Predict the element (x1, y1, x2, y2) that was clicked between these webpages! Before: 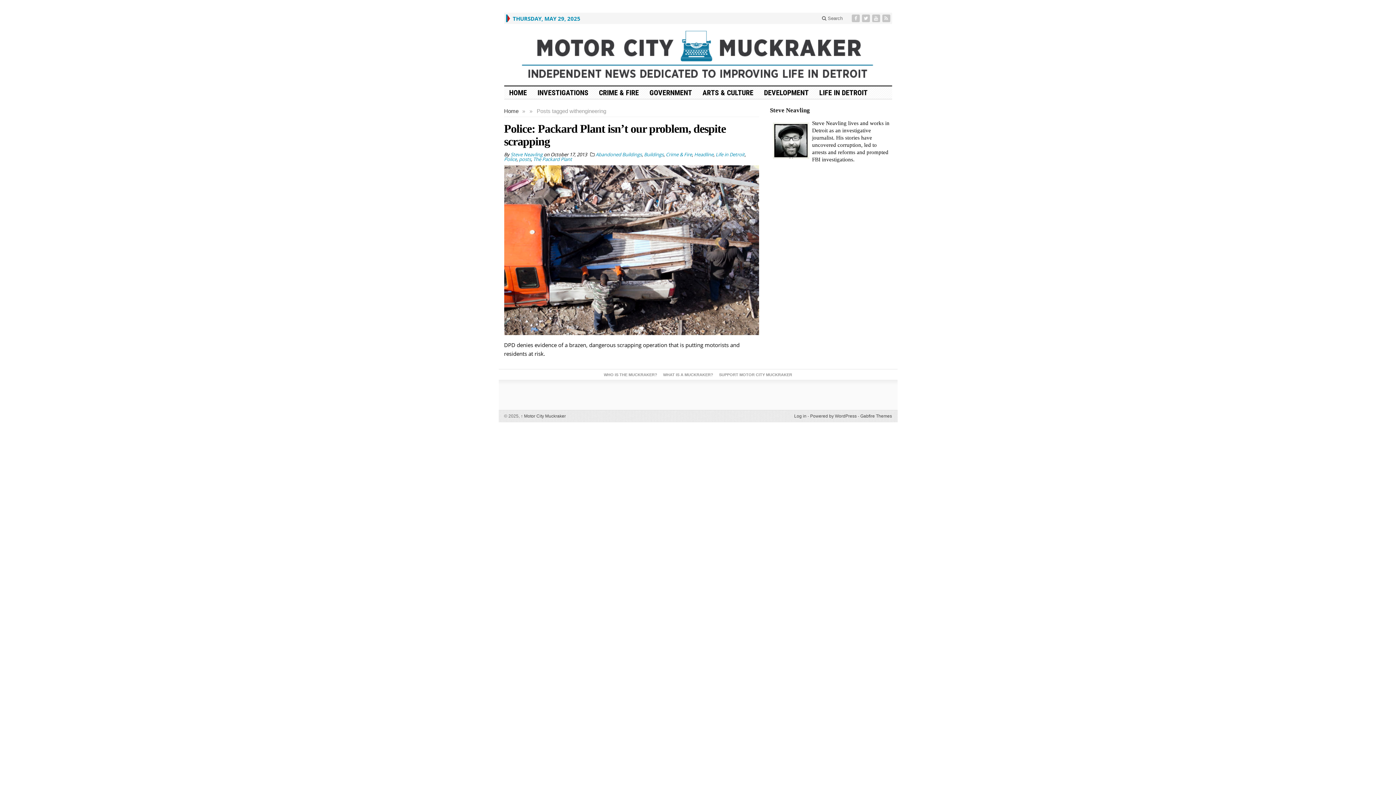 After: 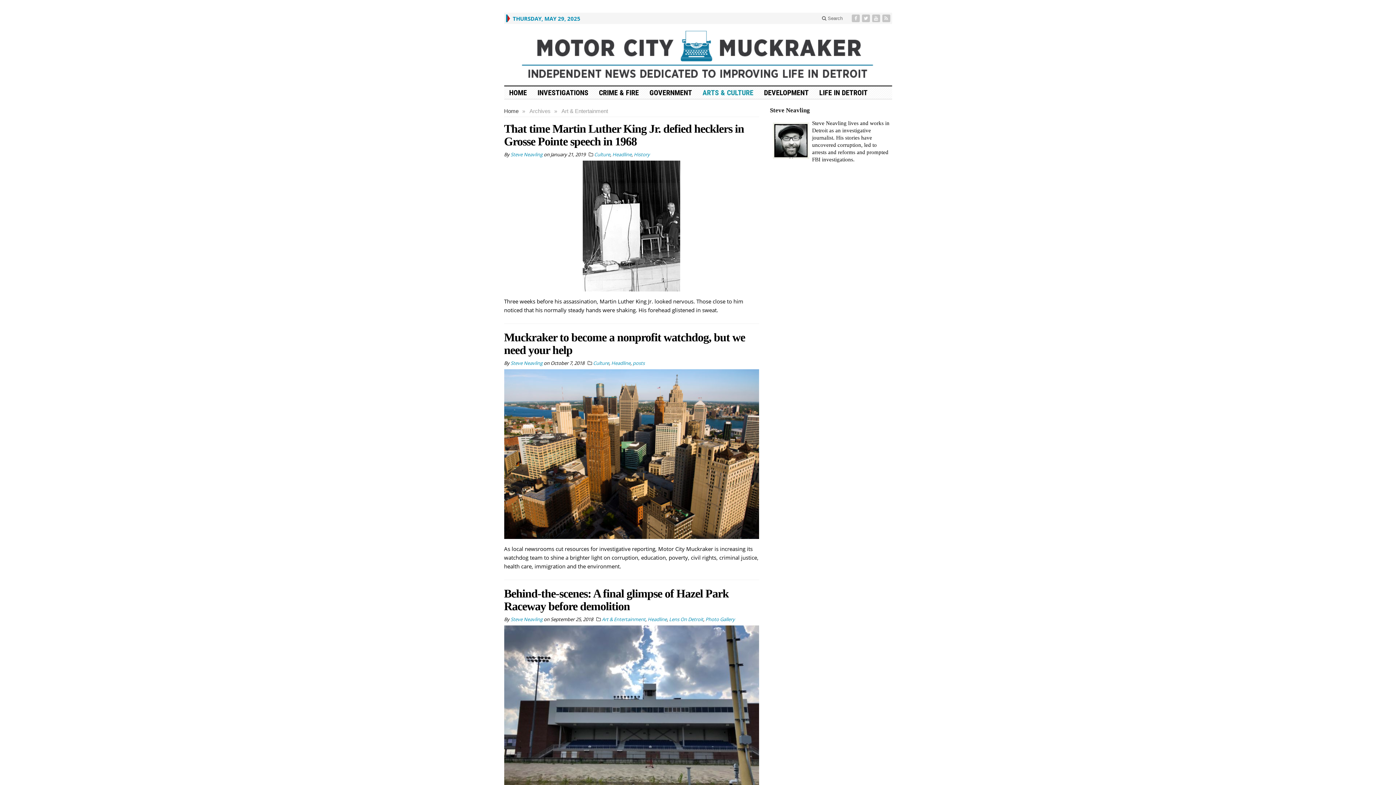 Action: label: ARTS & CULTURE bbox: (697, 86, 759, 98)